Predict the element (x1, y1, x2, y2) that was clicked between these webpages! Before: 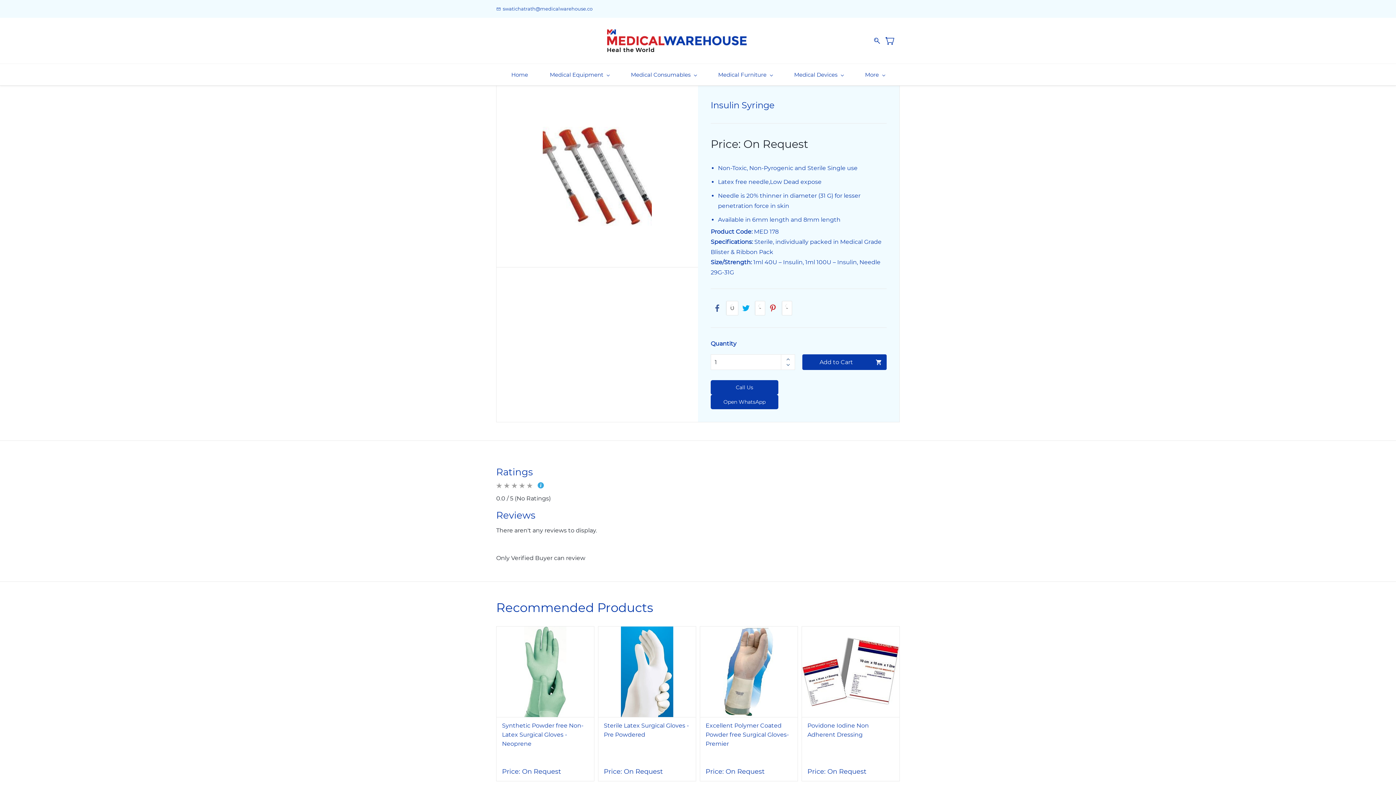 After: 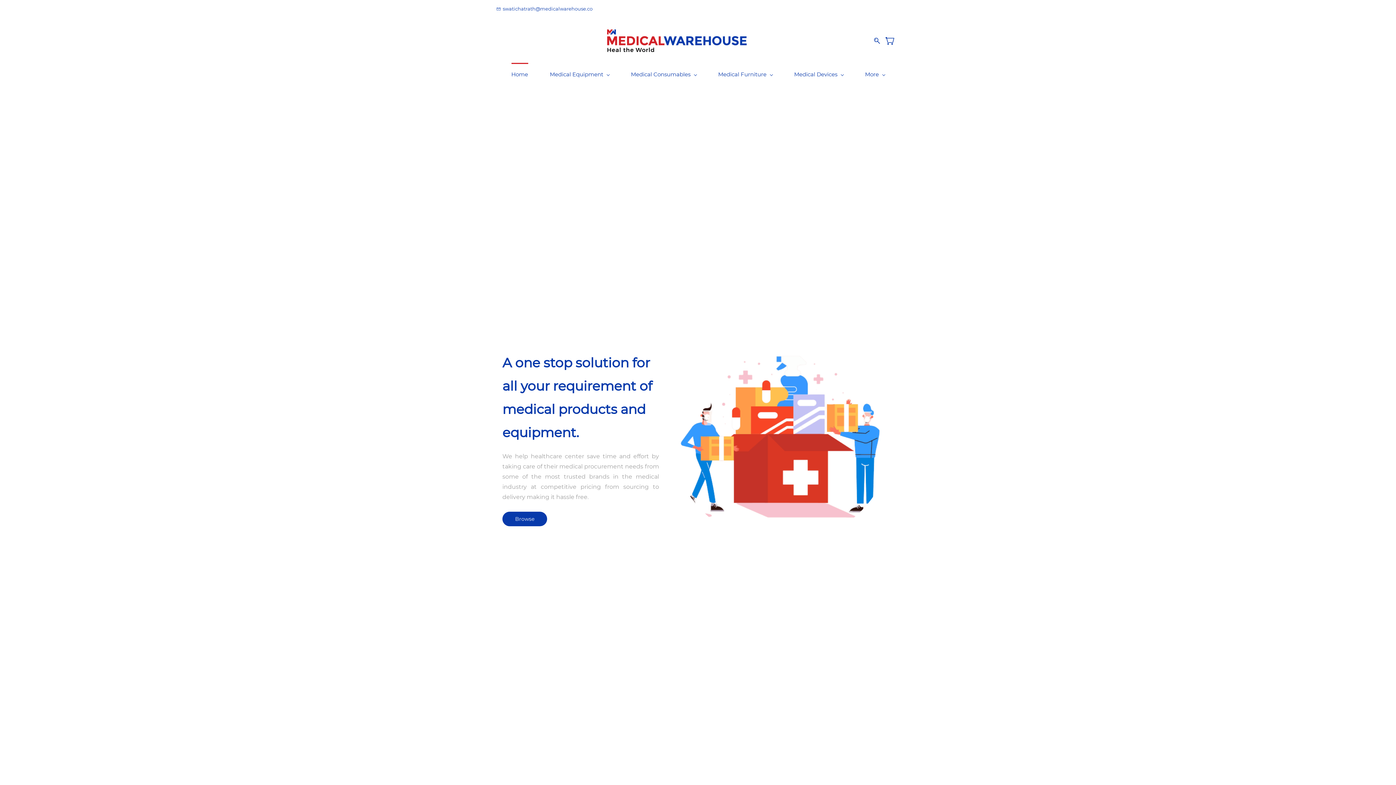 Action: label: Home bbox: (511, 64, 528, 85)